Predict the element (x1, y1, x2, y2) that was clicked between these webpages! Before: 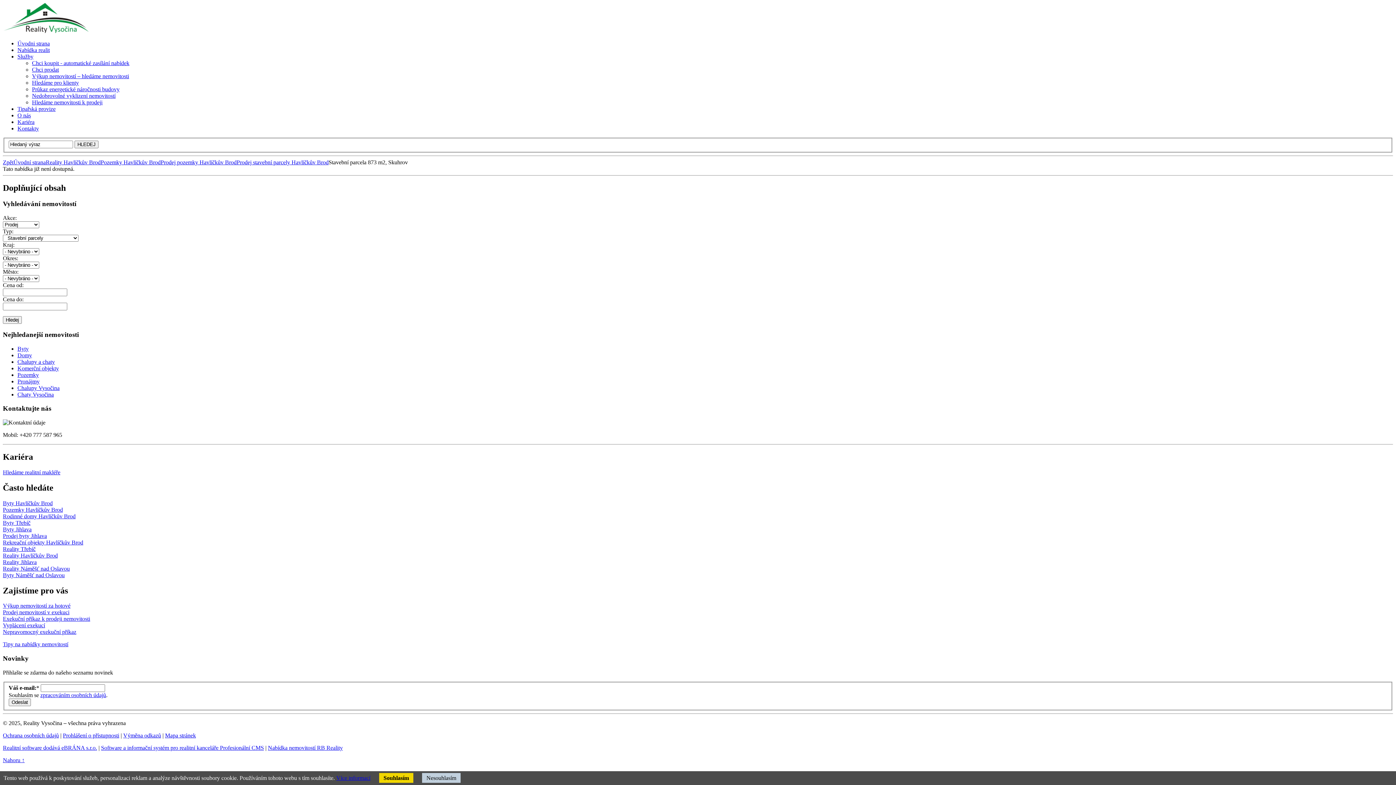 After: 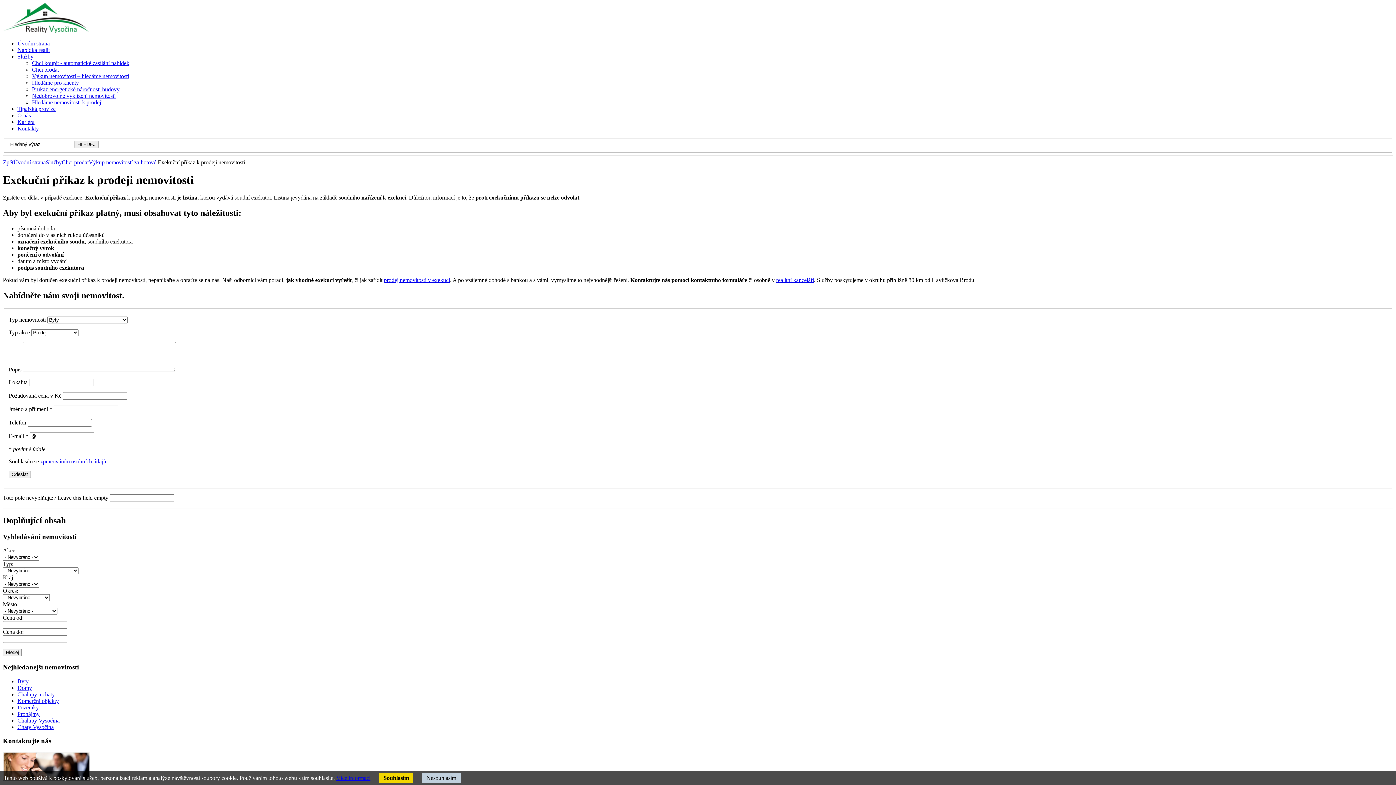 Action: bbox: (2, 616, 90, 622) label: Exekuční příkaz k prodeji nemovitosti